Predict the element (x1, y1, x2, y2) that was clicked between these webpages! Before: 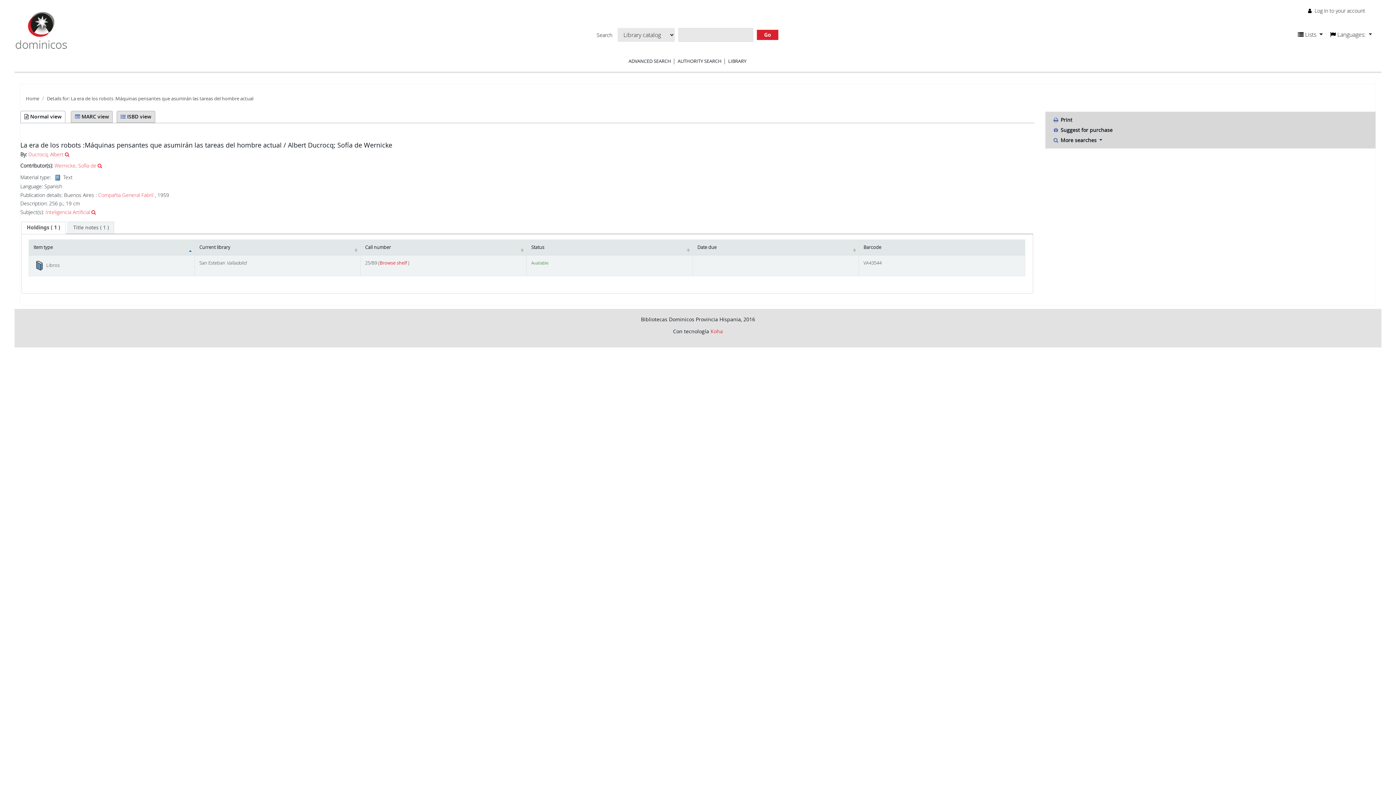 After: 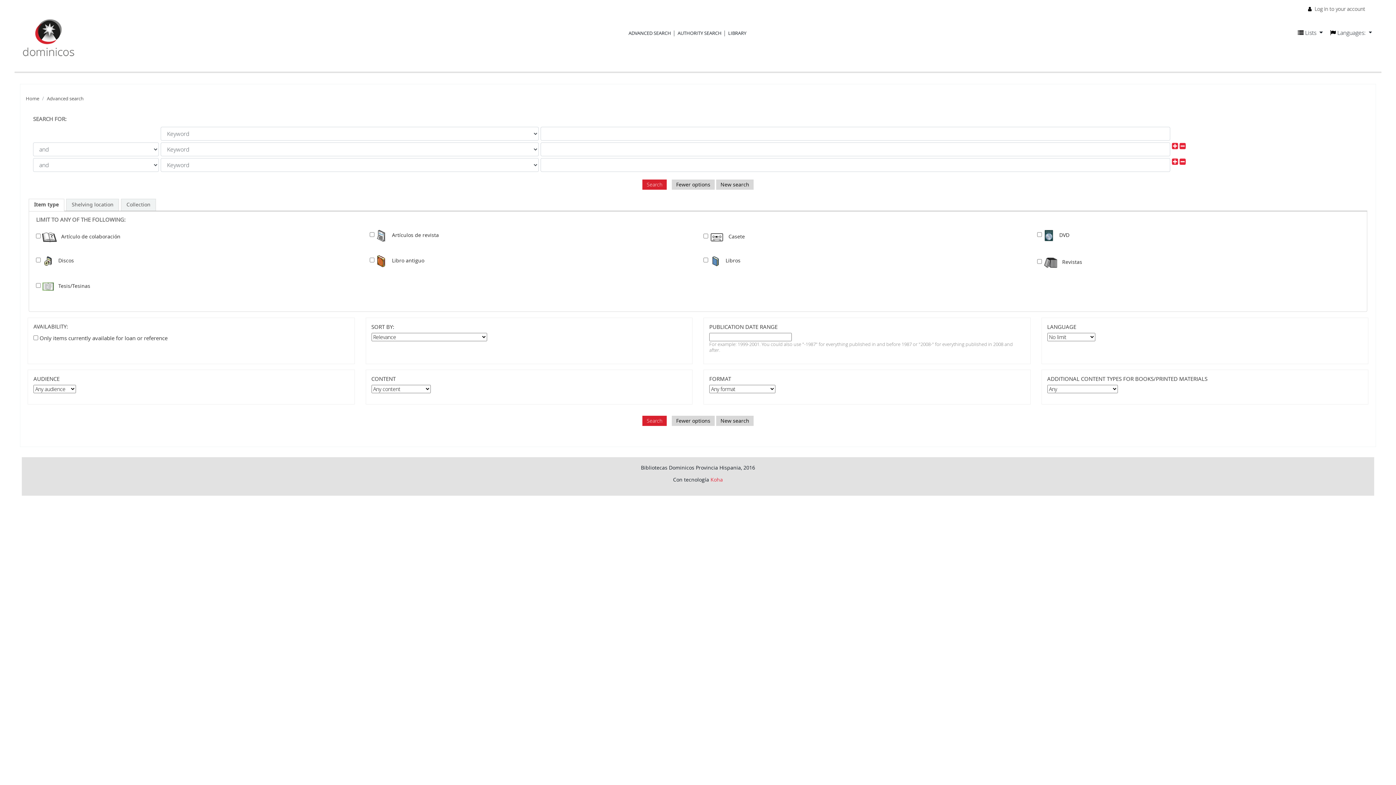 Action: label: ADVANCED SEARCH bbox: (628, 57, 671, 64)